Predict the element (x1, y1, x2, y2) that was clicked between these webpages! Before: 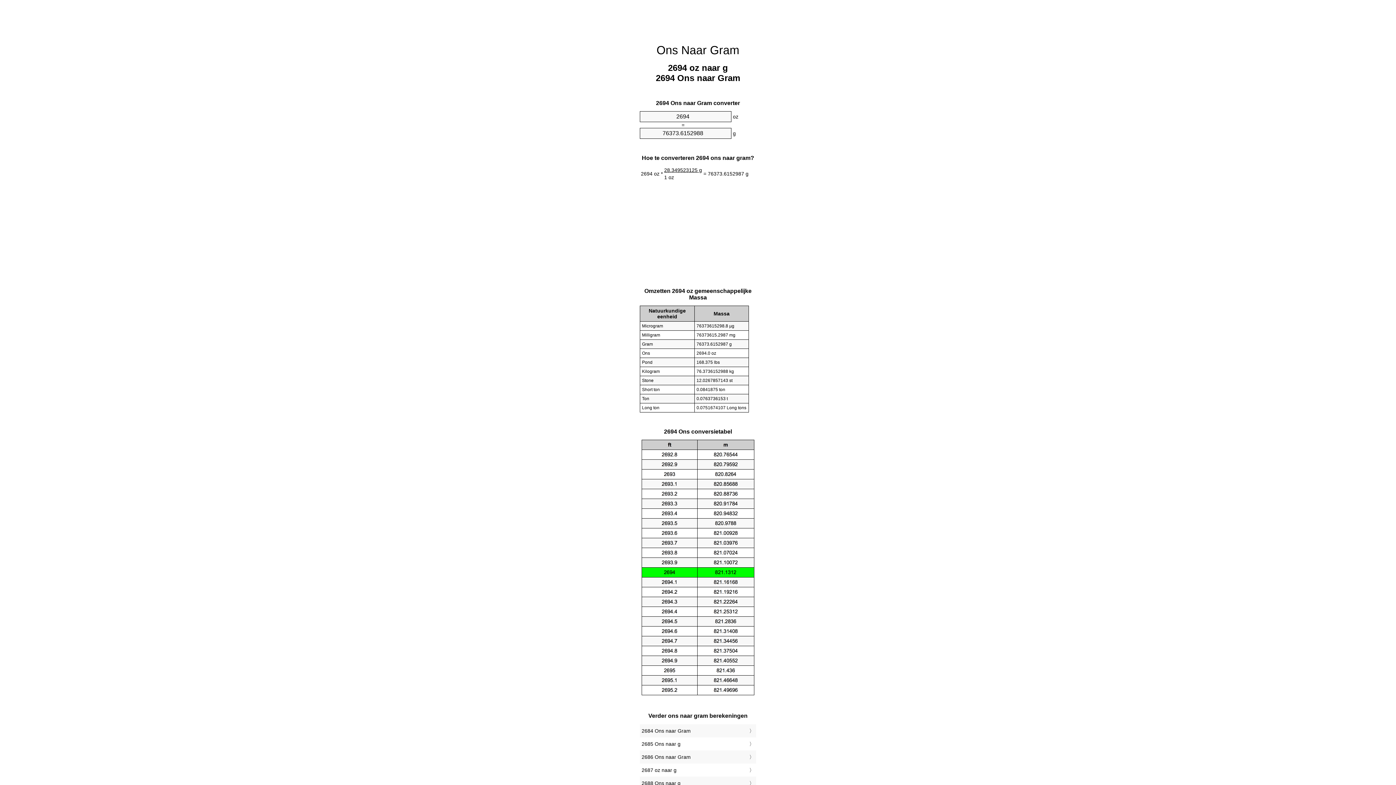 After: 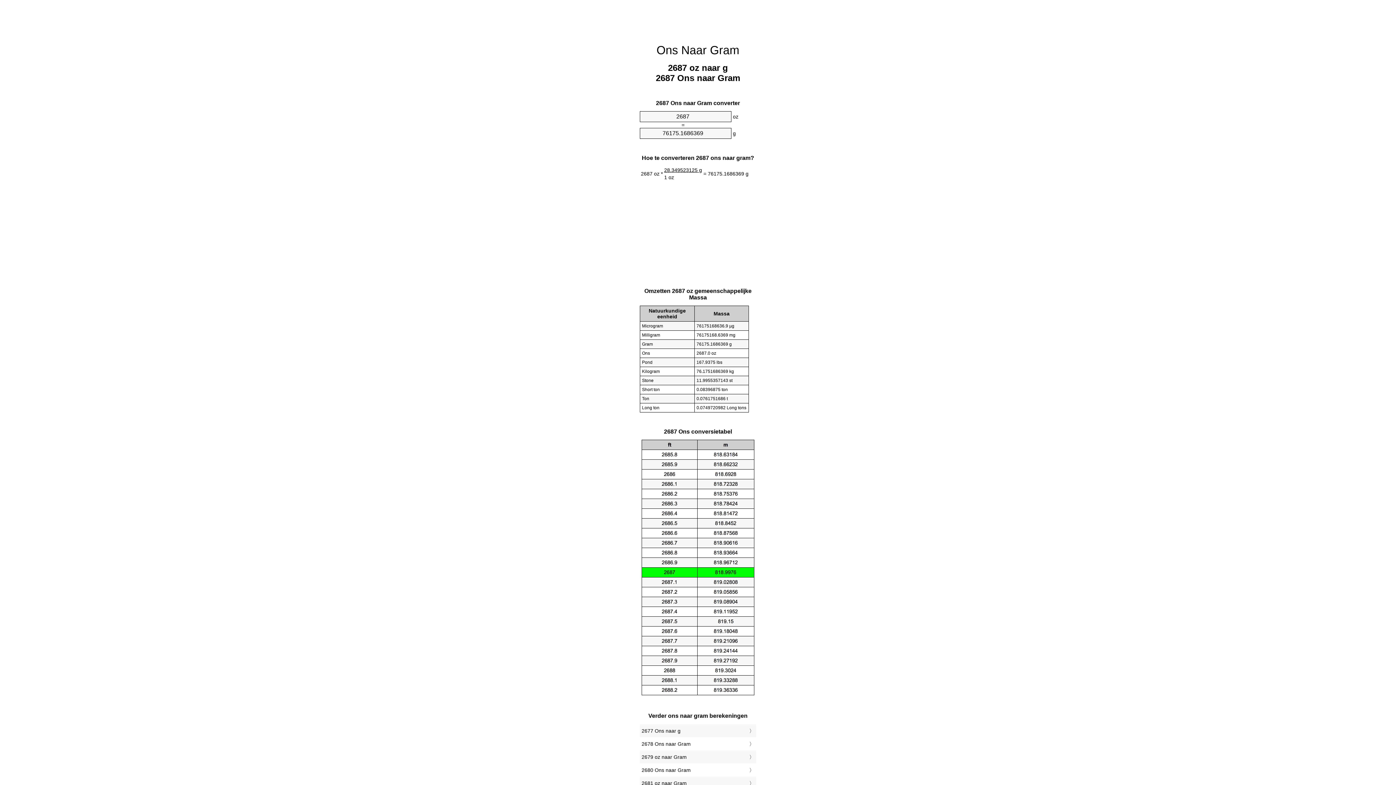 Action: label: 2687 oz naar g bbox: (641, 765, 754, 775)